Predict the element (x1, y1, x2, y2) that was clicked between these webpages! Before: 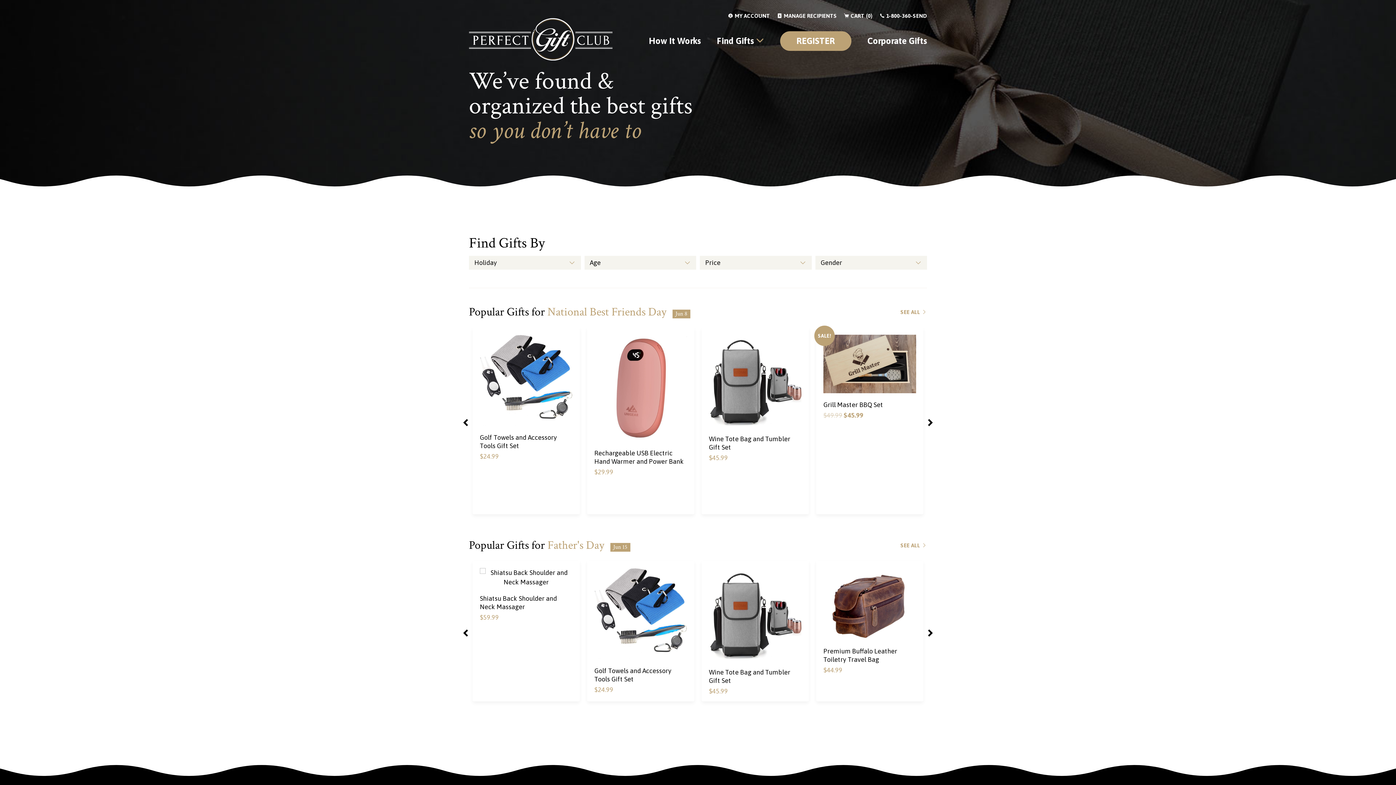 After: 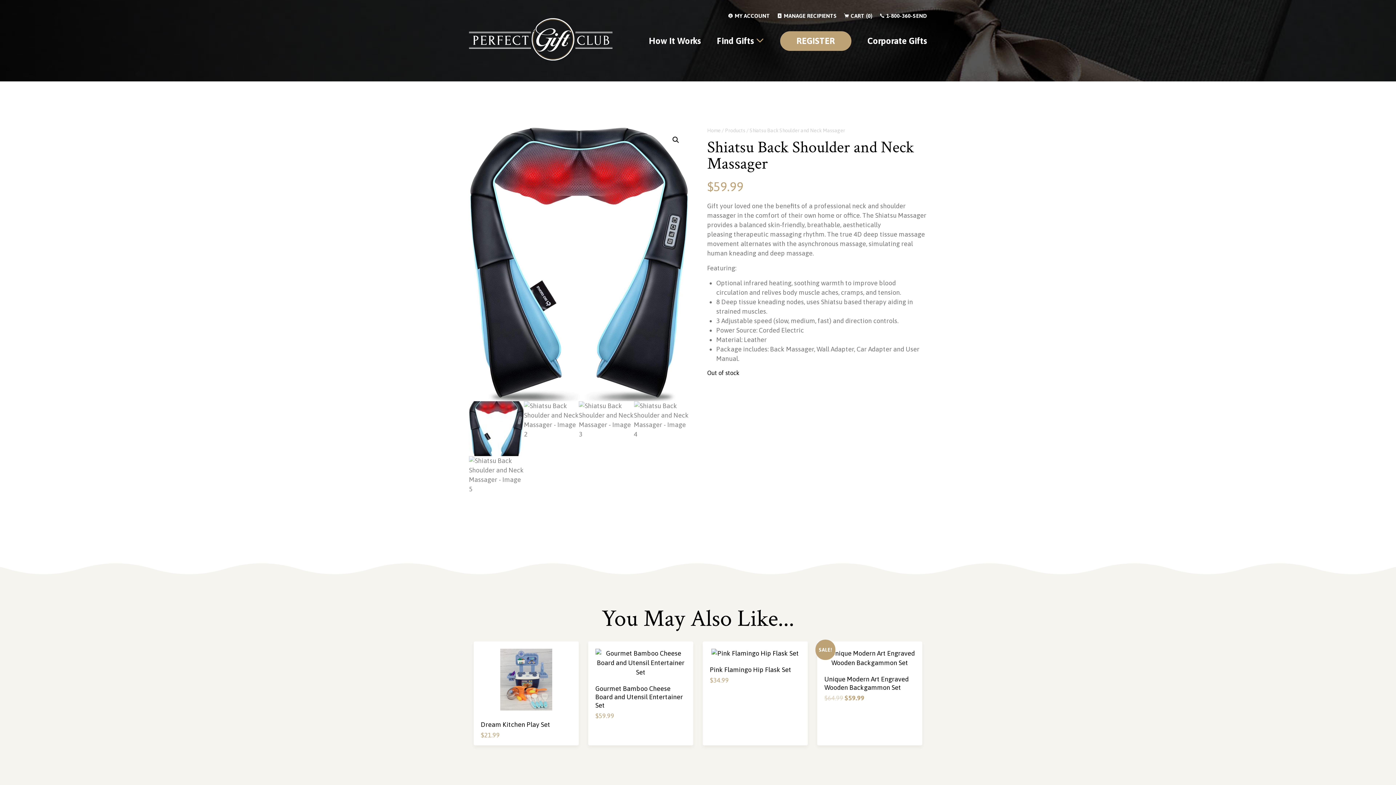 Action: label: Shiatsu Back Shoulder and Neck Massager
$59.99 bbox: (472, 561, 580, 622)